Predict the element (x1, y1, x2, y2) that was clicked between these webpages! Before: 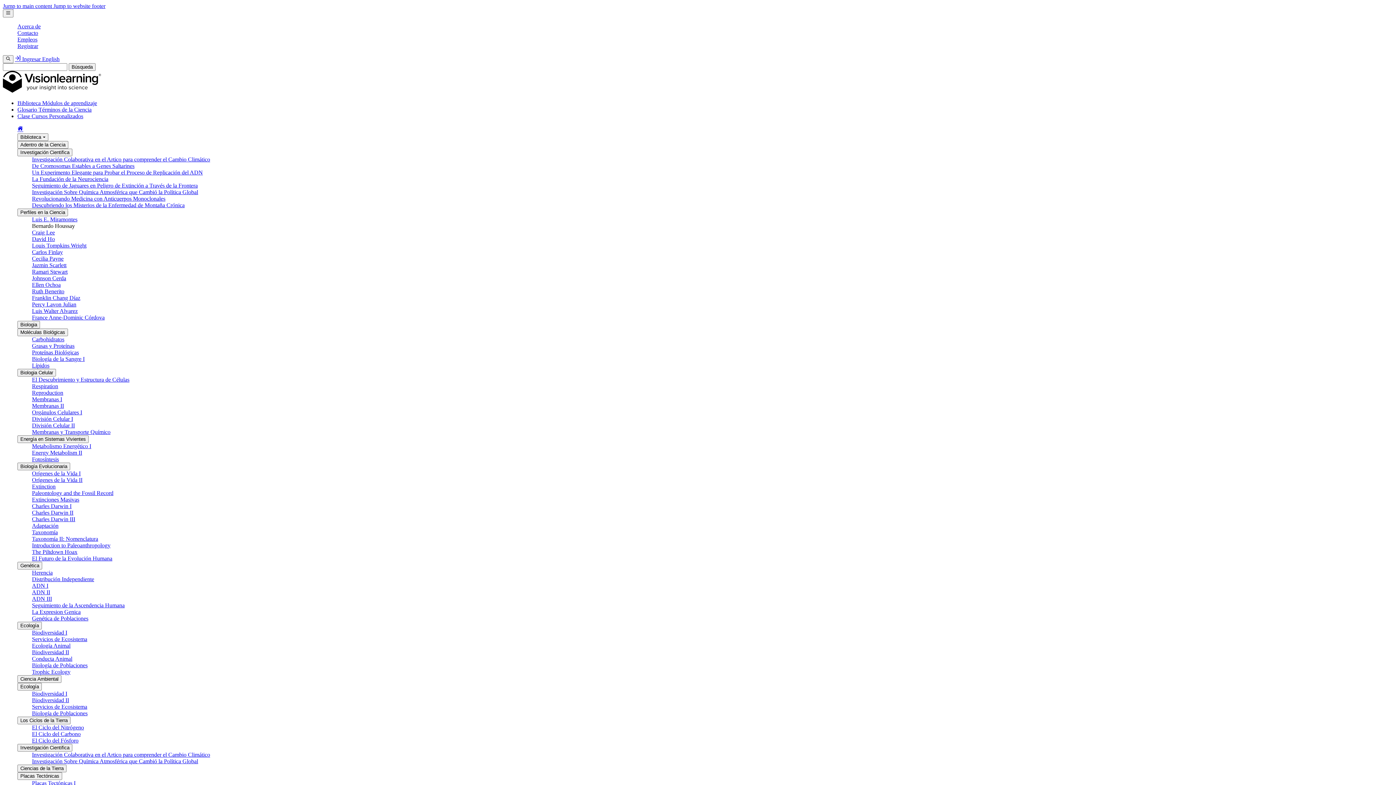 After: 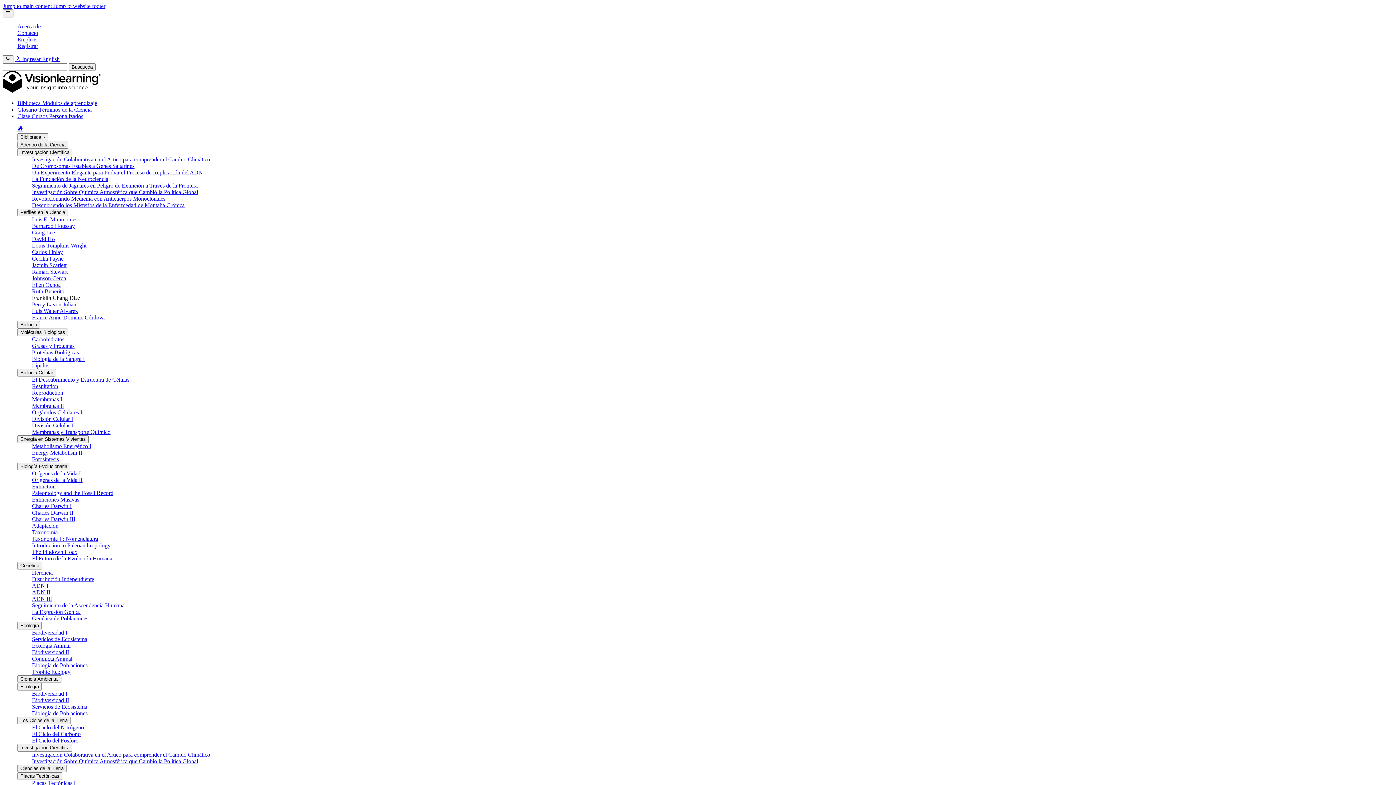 Action: label: Franklin Chang Díaz bbox: (32, 294, 80, 301)